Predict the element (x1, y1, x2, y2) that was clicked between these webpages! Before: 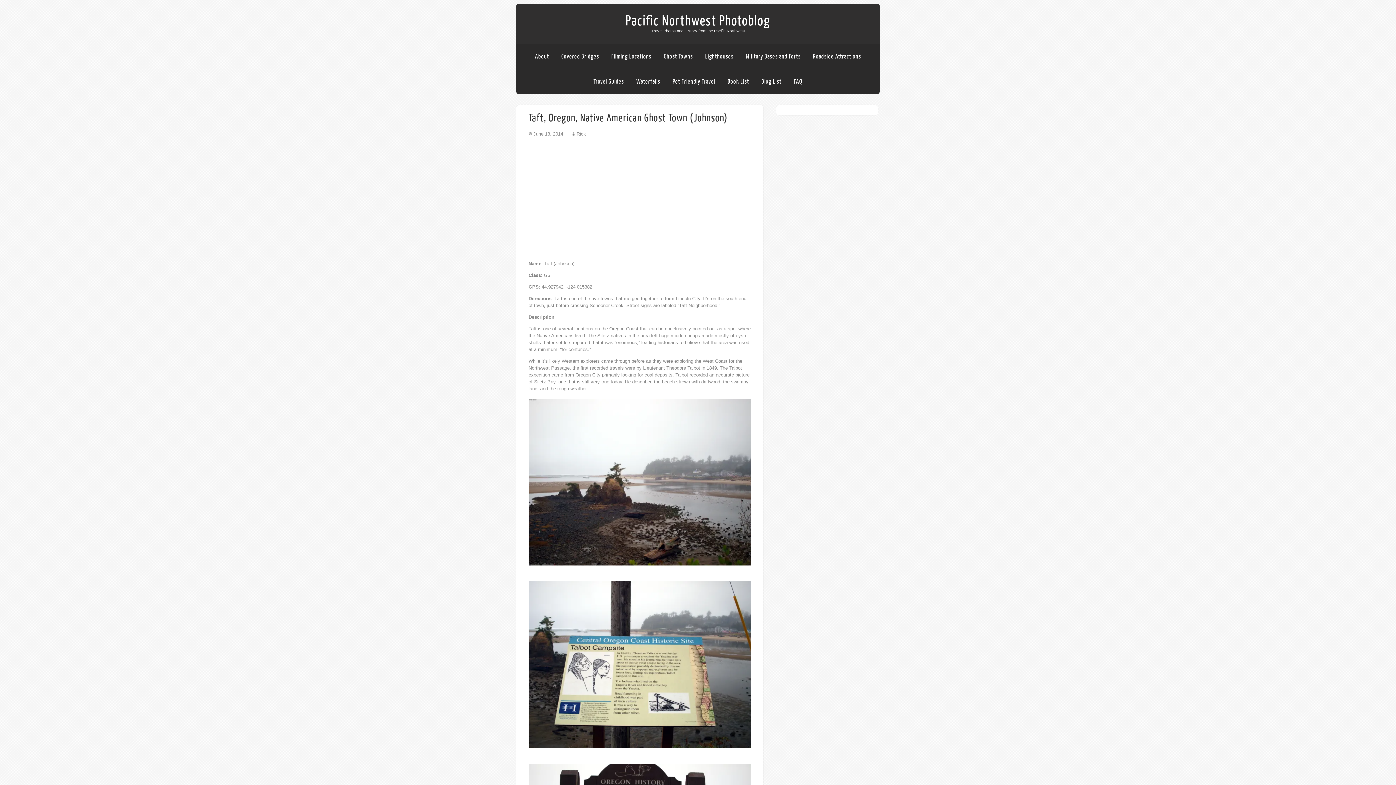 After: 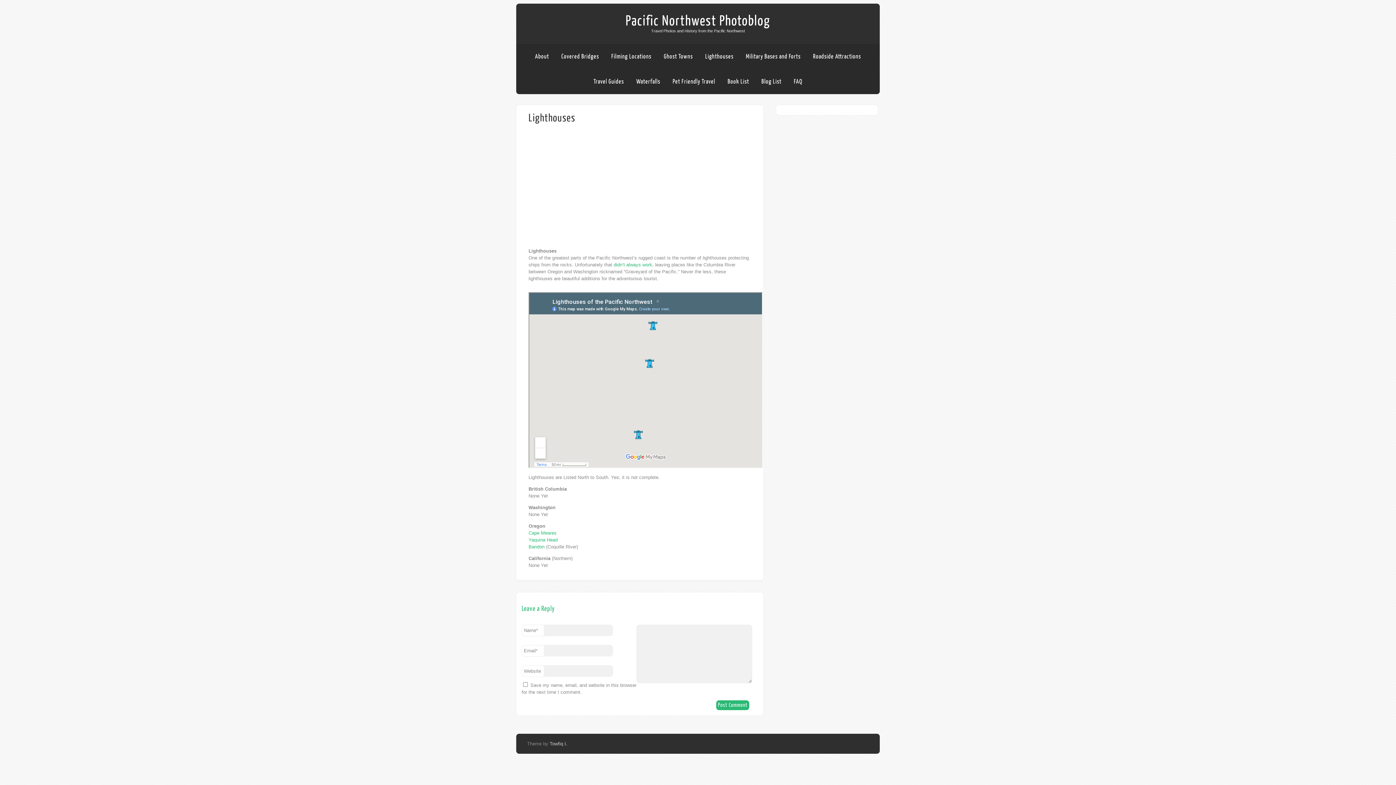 Action: label: Lighthouses bbox: (705, 53, 733, 59)